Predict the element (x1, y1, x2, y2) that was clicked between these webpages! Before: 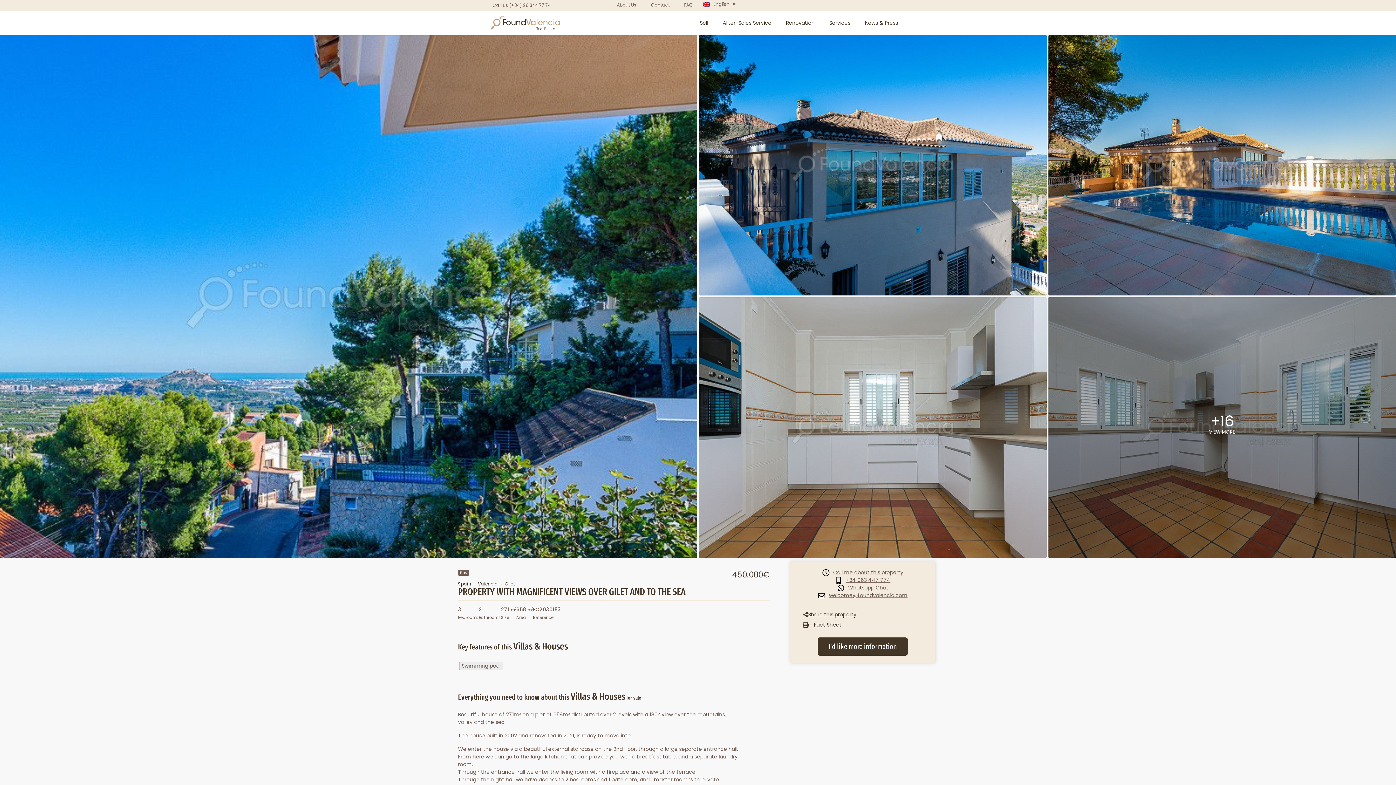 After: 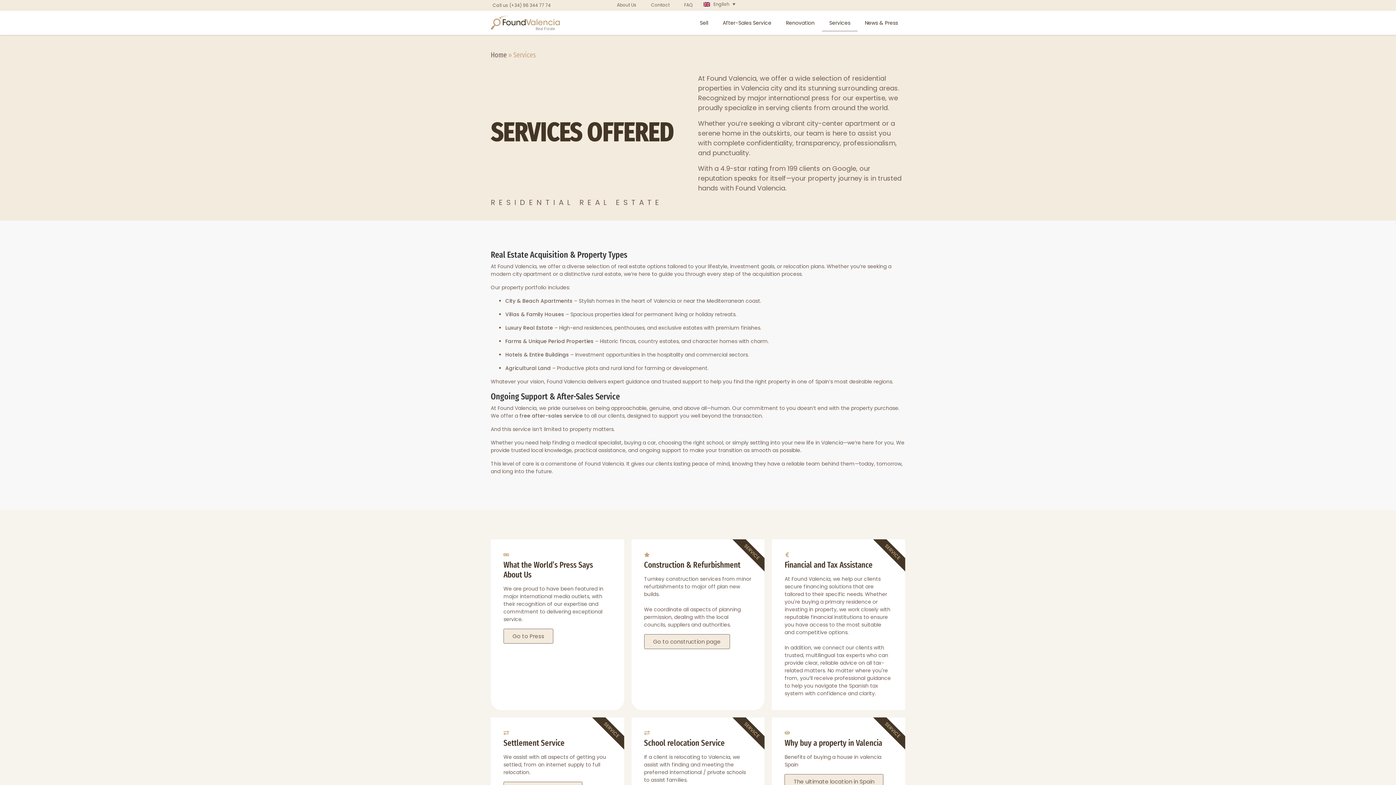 Action: bbox: (822, 14, 857, 31) label: Services